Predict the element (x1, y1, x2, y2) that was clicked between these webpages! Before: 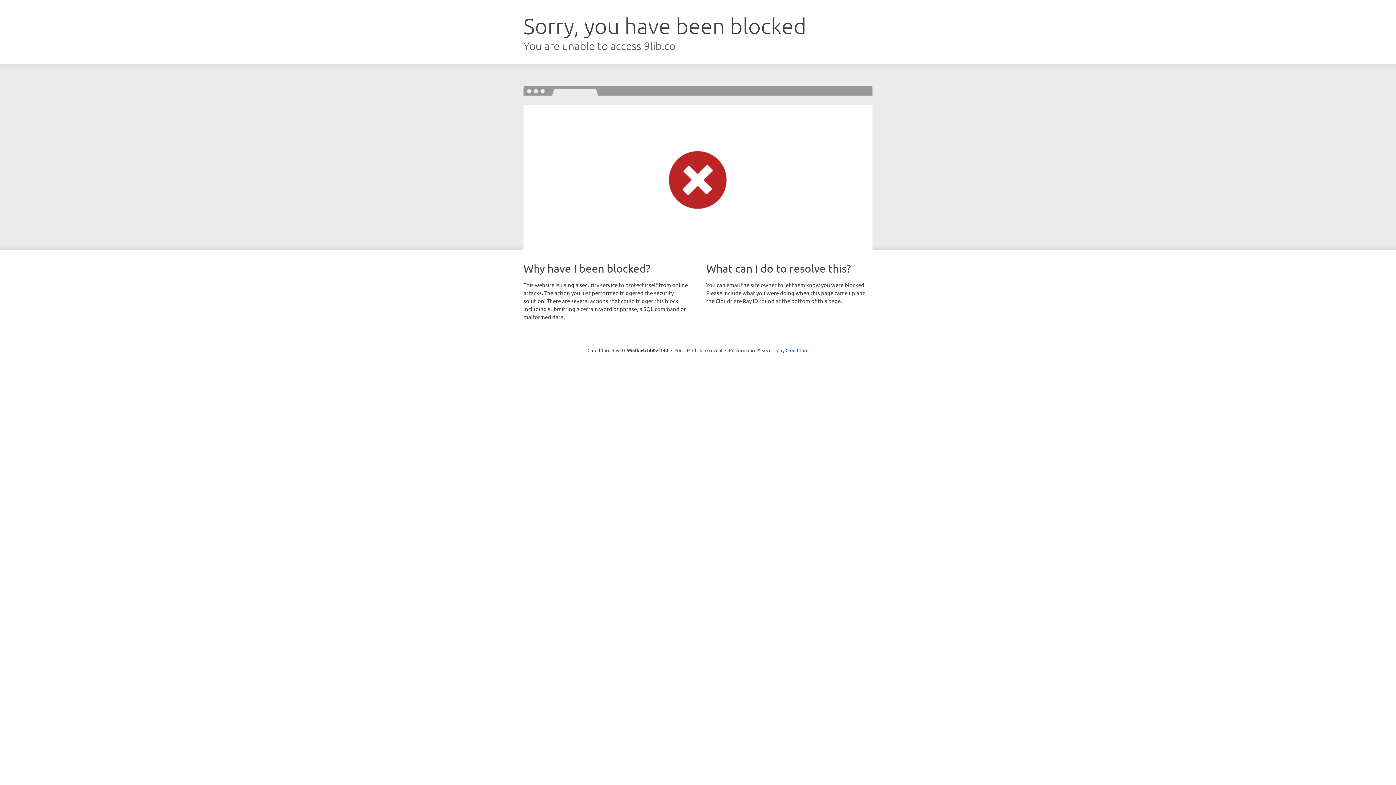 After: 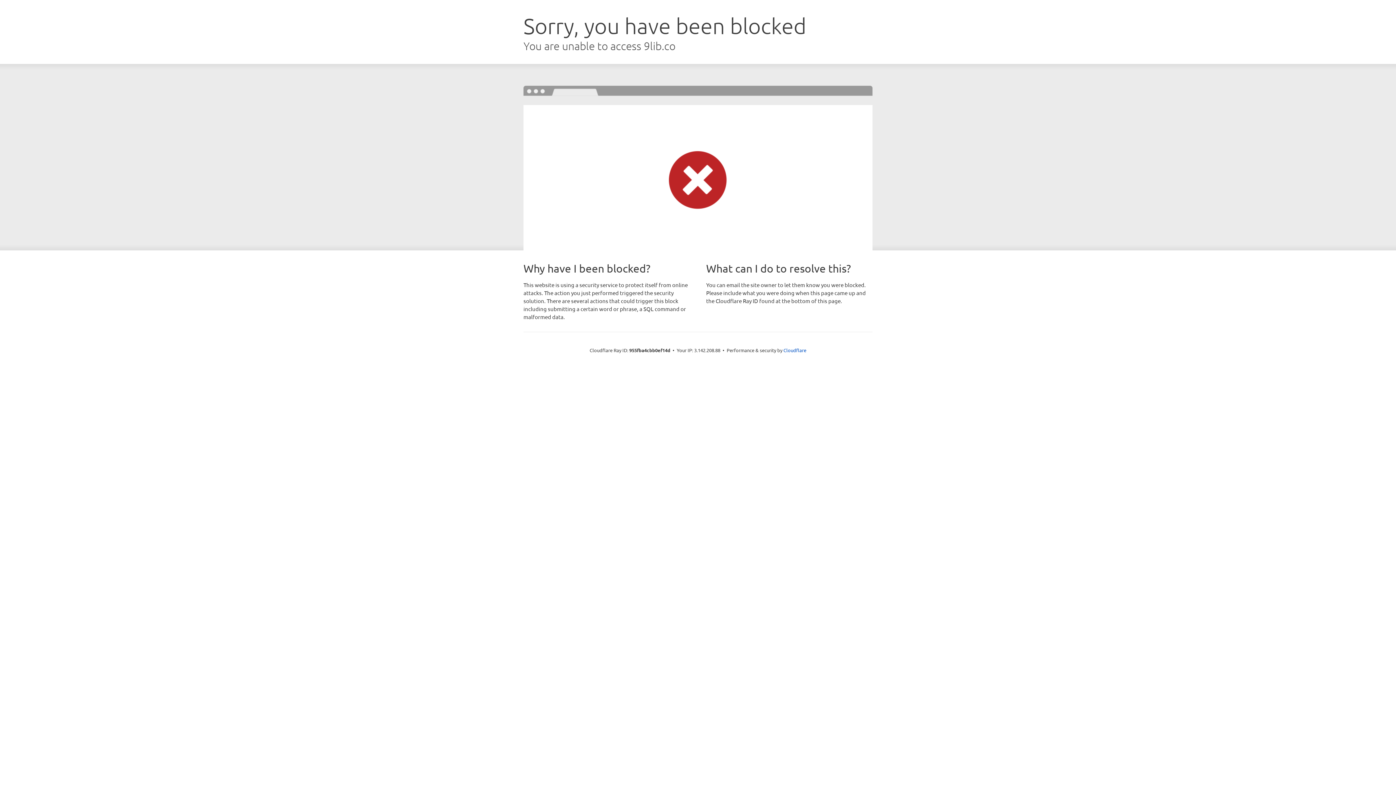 Action: bbox: (692, 346, 722, 353) label: Click to reveal